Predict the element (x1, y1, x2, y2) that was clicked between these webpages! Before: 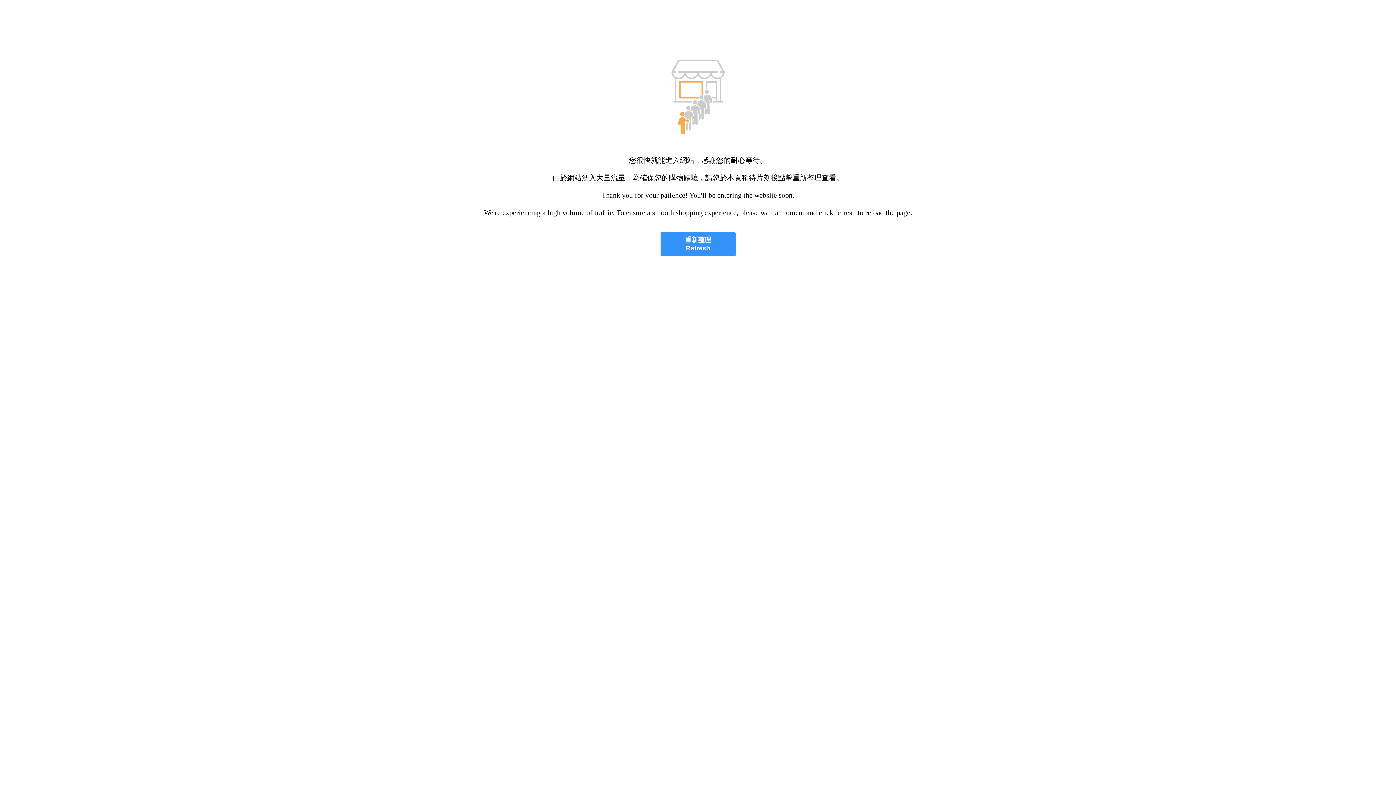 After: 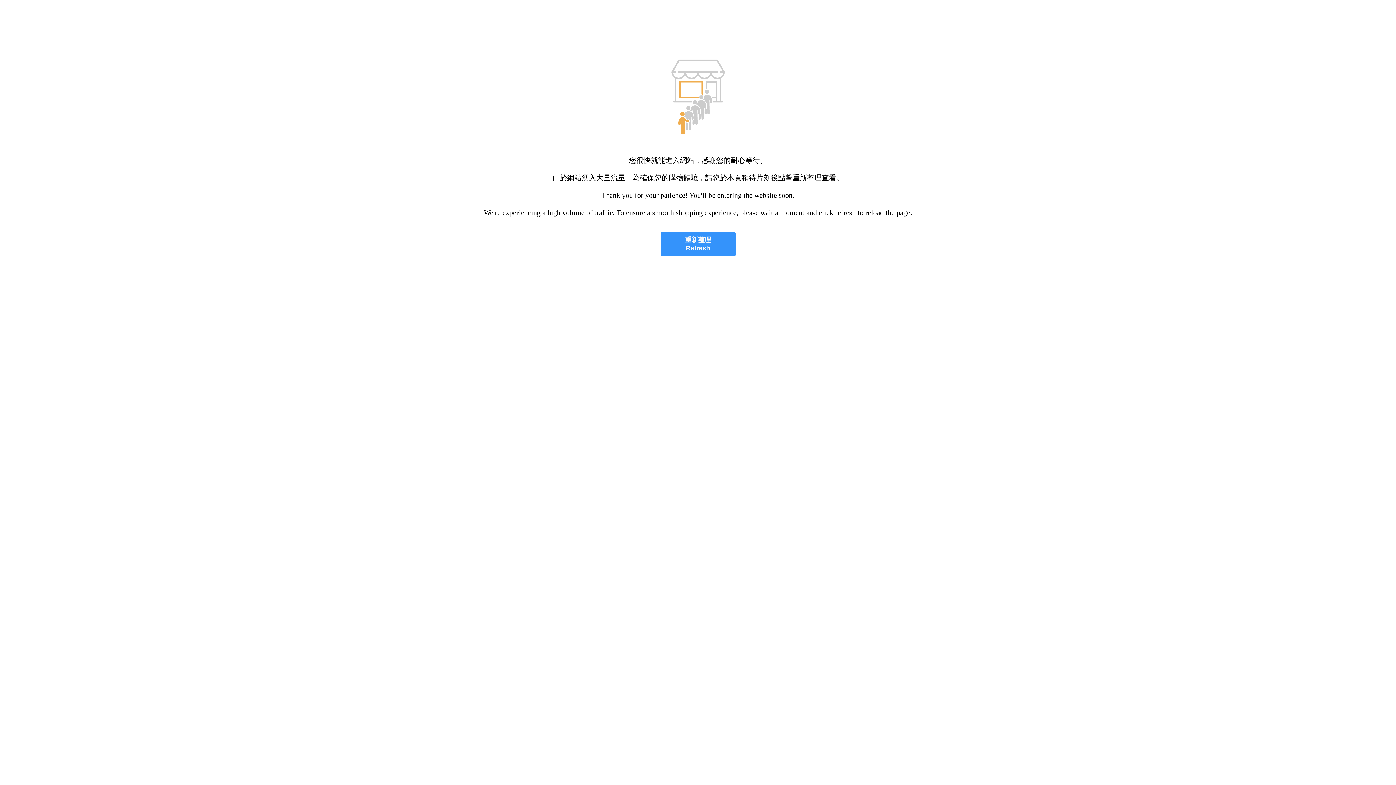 Action: bbox: (660, 232, 735, 256) label: 重新整理
Refresh